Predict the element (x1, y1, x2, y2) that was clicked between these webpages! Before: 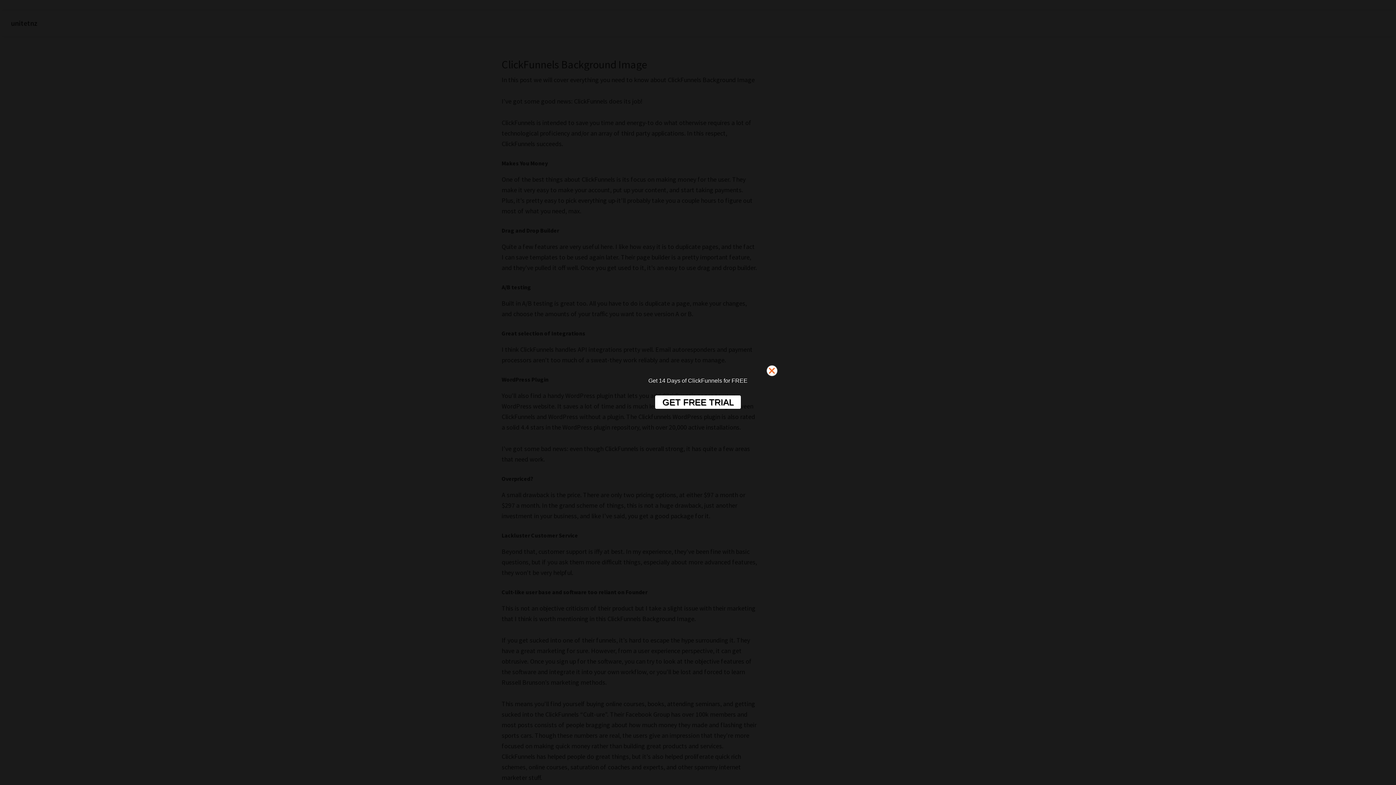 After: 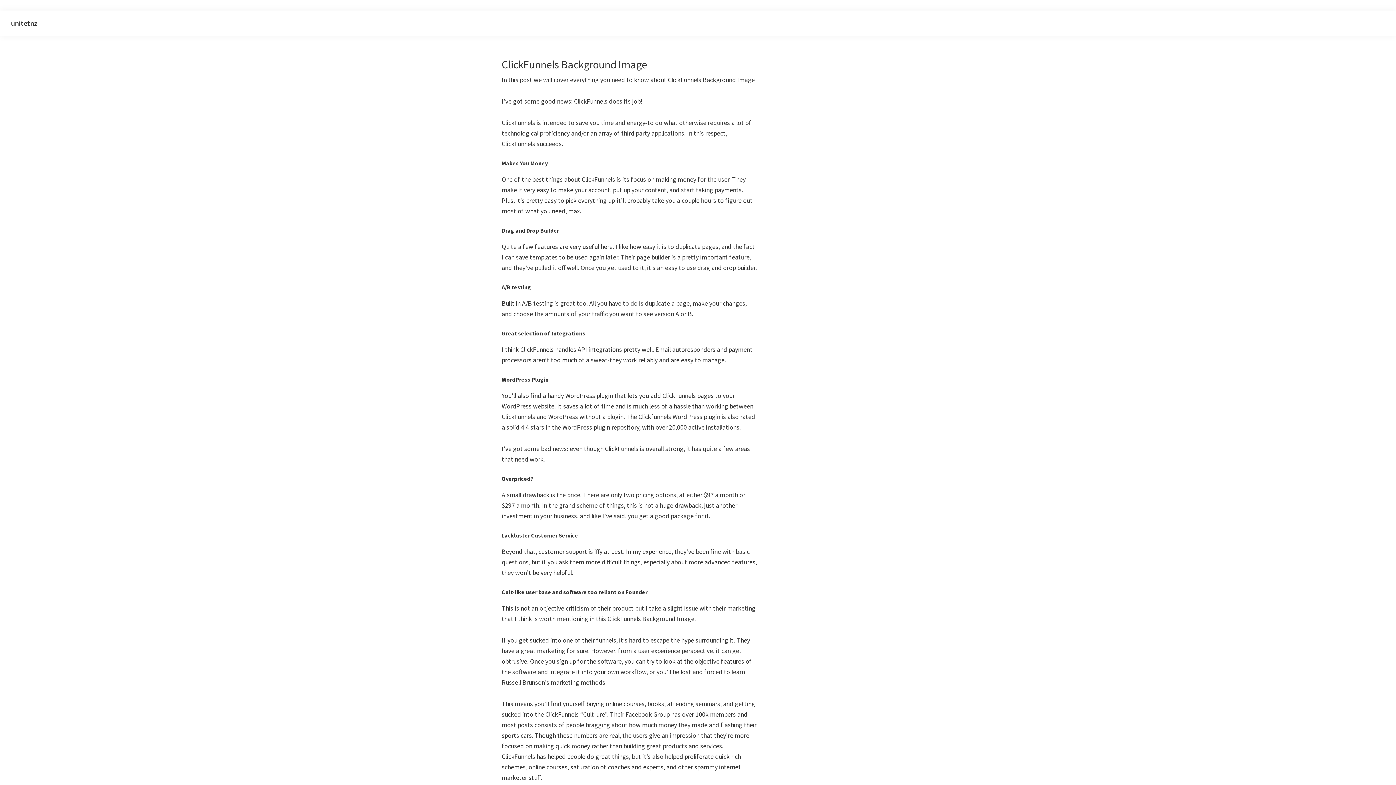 Action: bbox: (766, 365, 782, 380)